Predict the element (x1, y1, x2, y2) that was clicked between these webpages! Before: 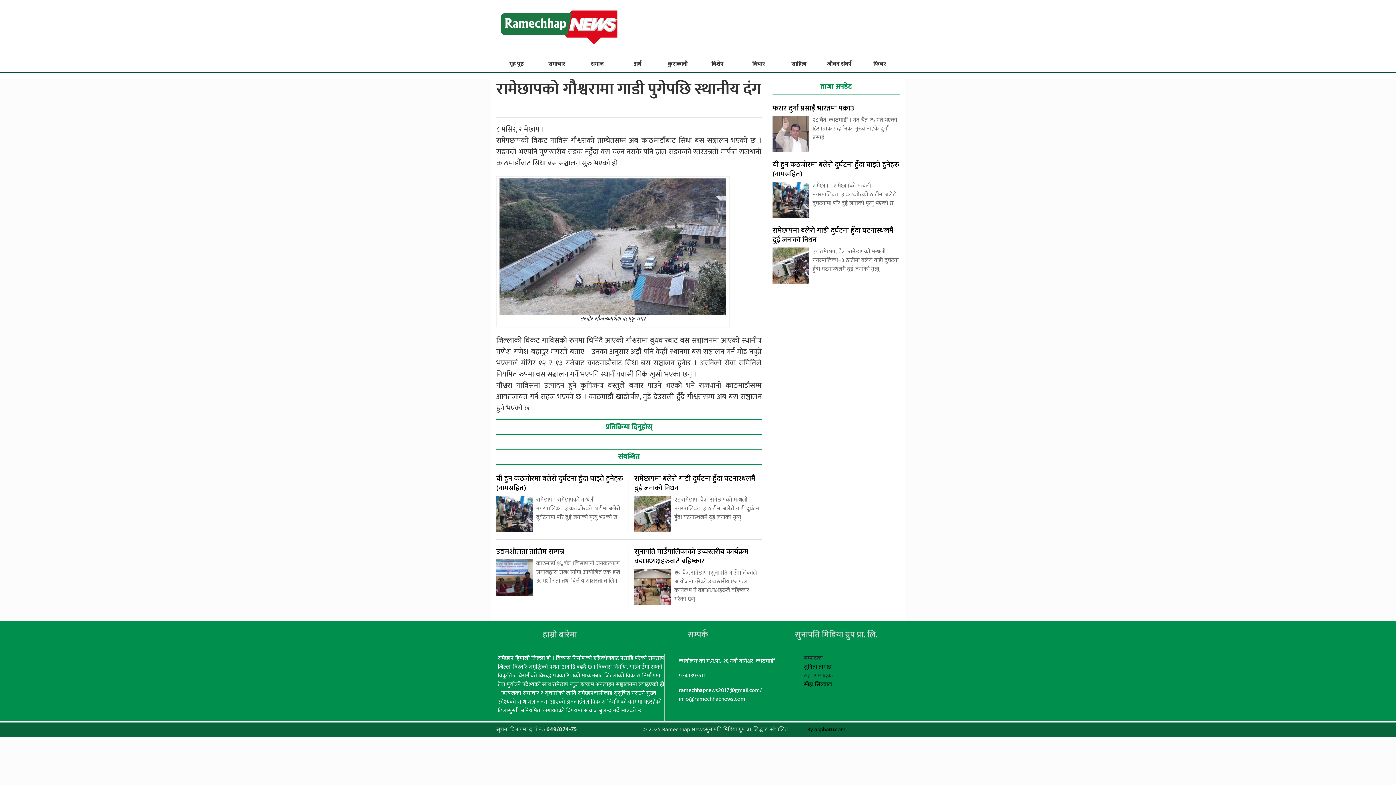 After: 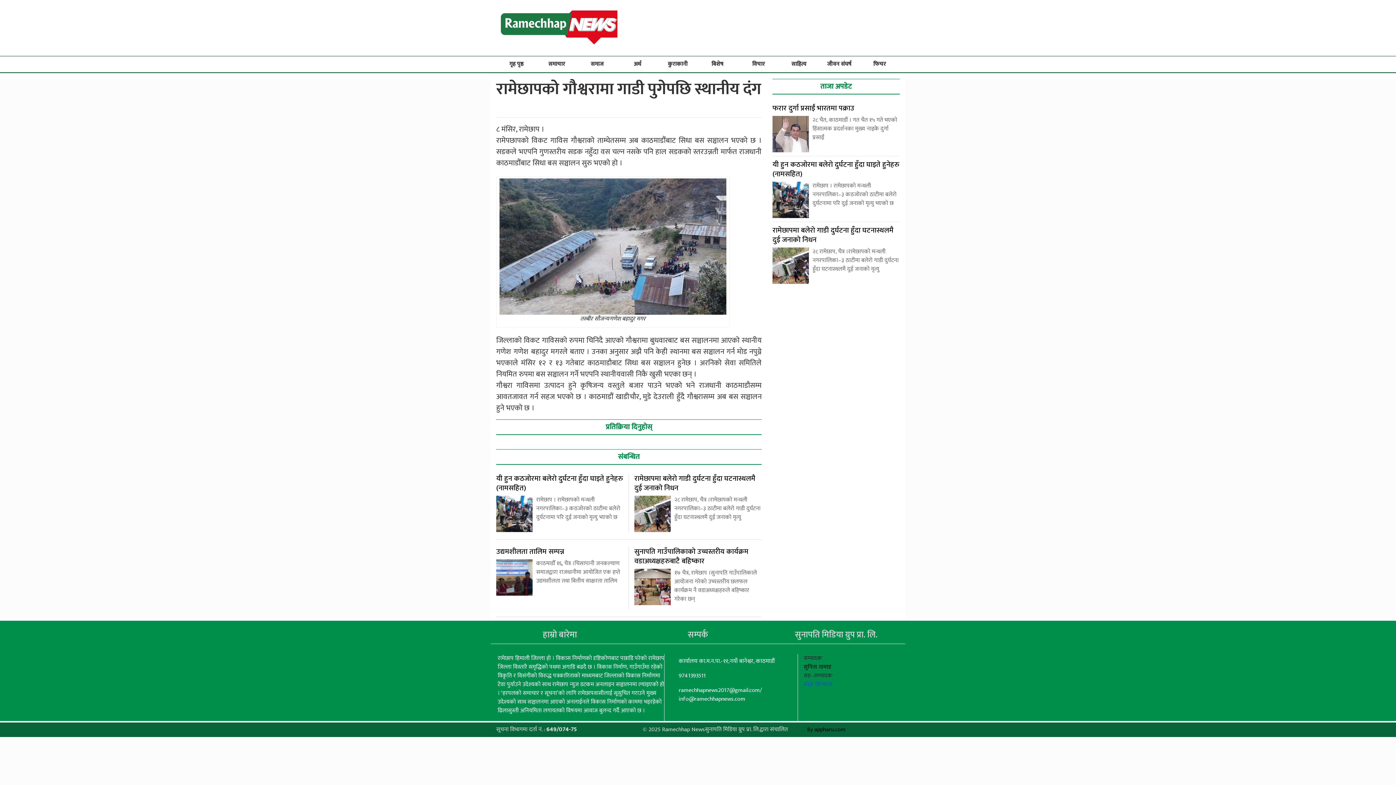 Action: label: स्नेहा सिल्वाल bbox: (803, 679, 832, 689)